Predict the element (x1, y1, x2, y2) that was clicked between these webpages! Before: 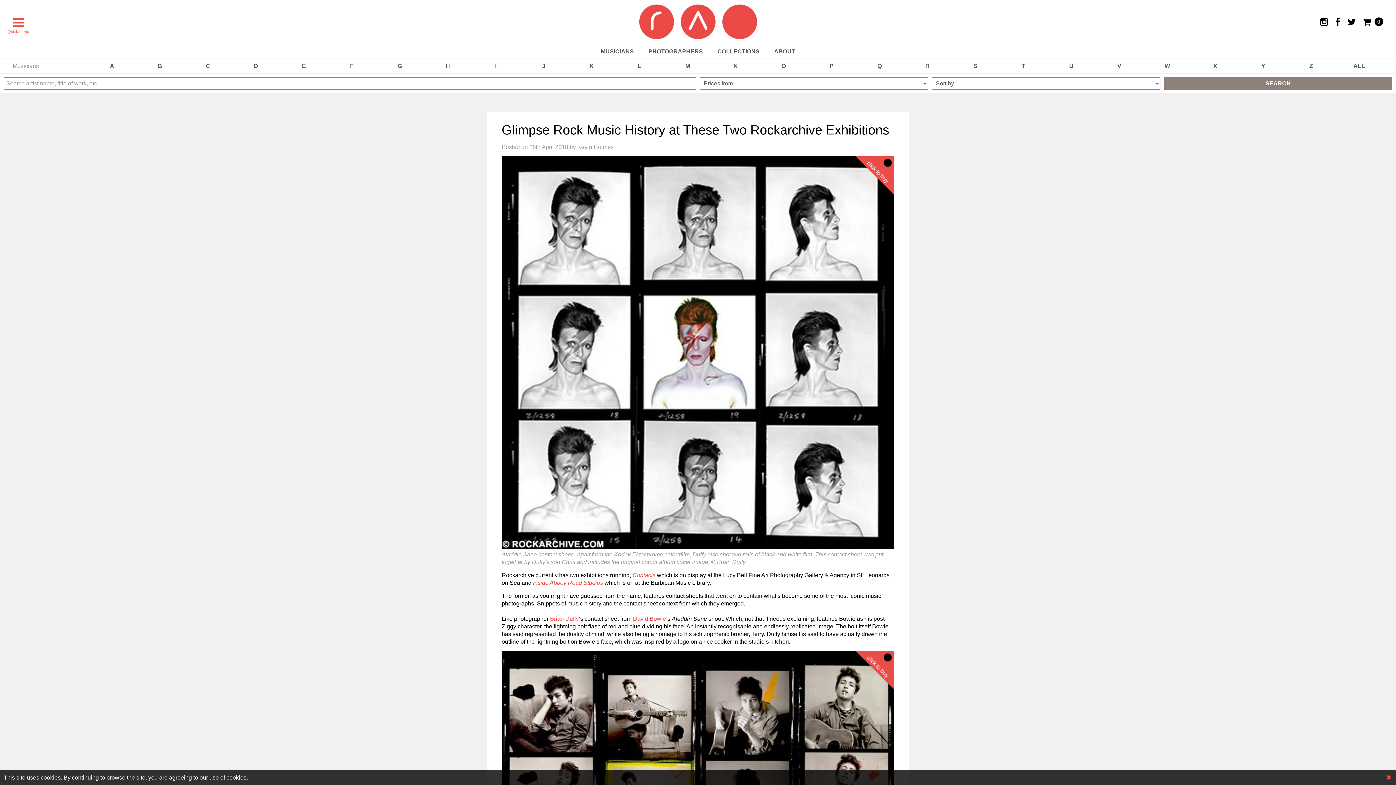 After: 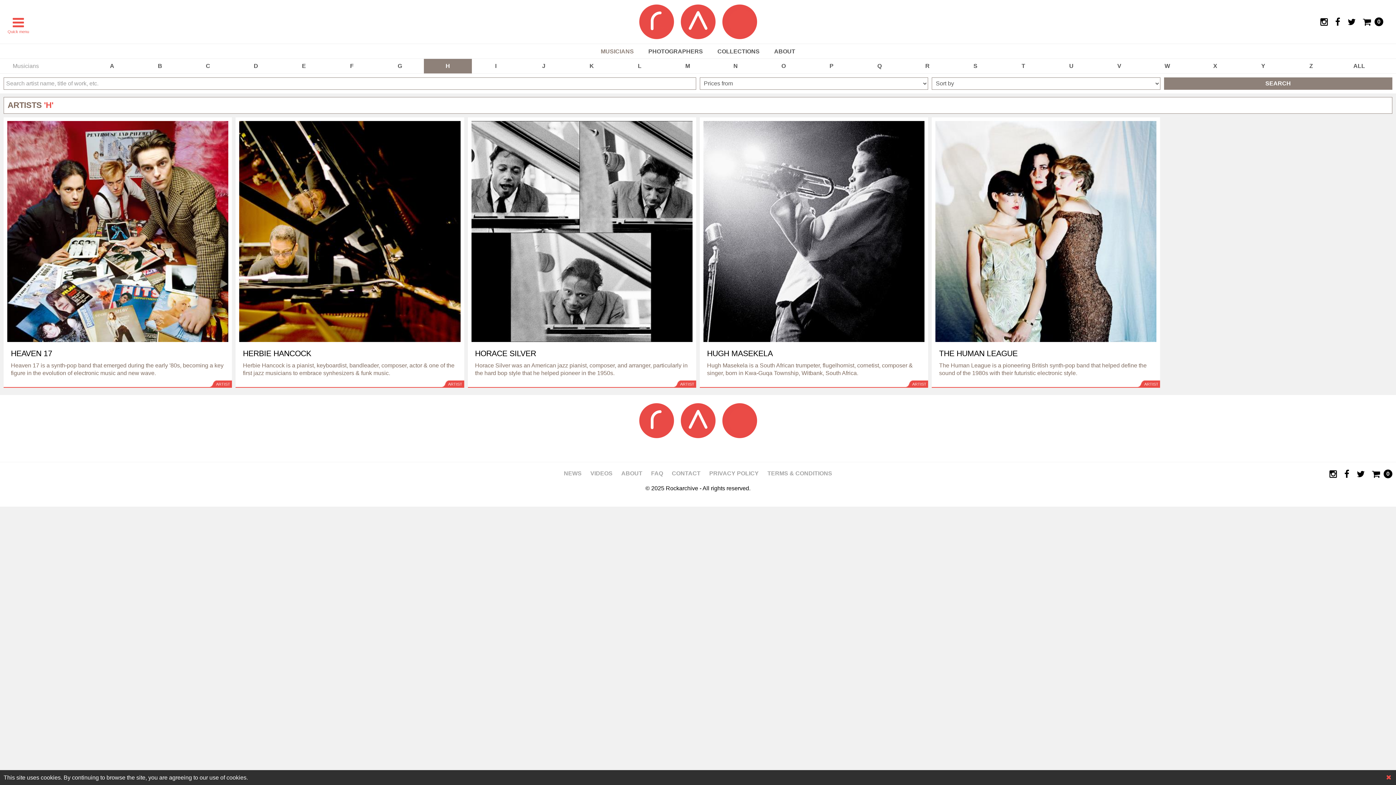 Action: bbox: (423, 58, 471, 73) label: H